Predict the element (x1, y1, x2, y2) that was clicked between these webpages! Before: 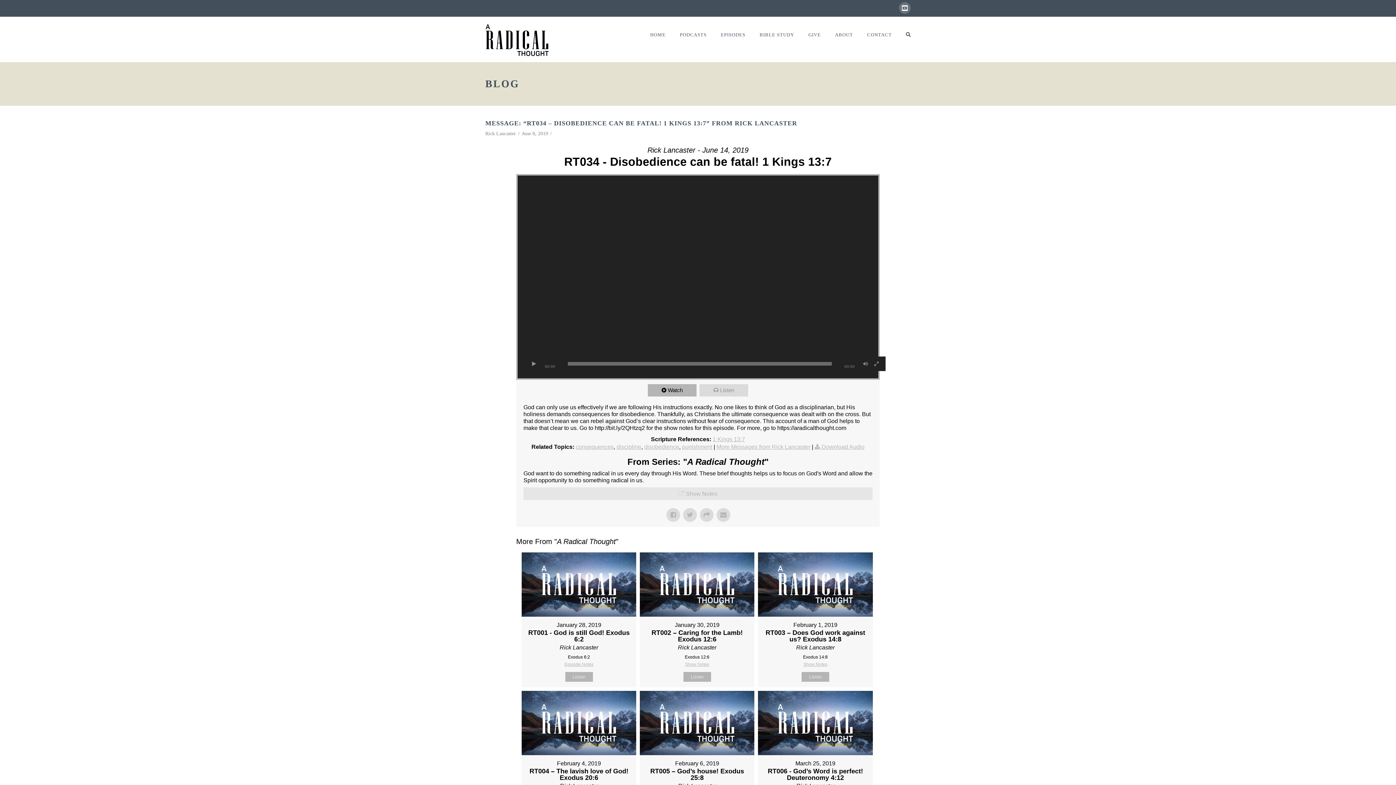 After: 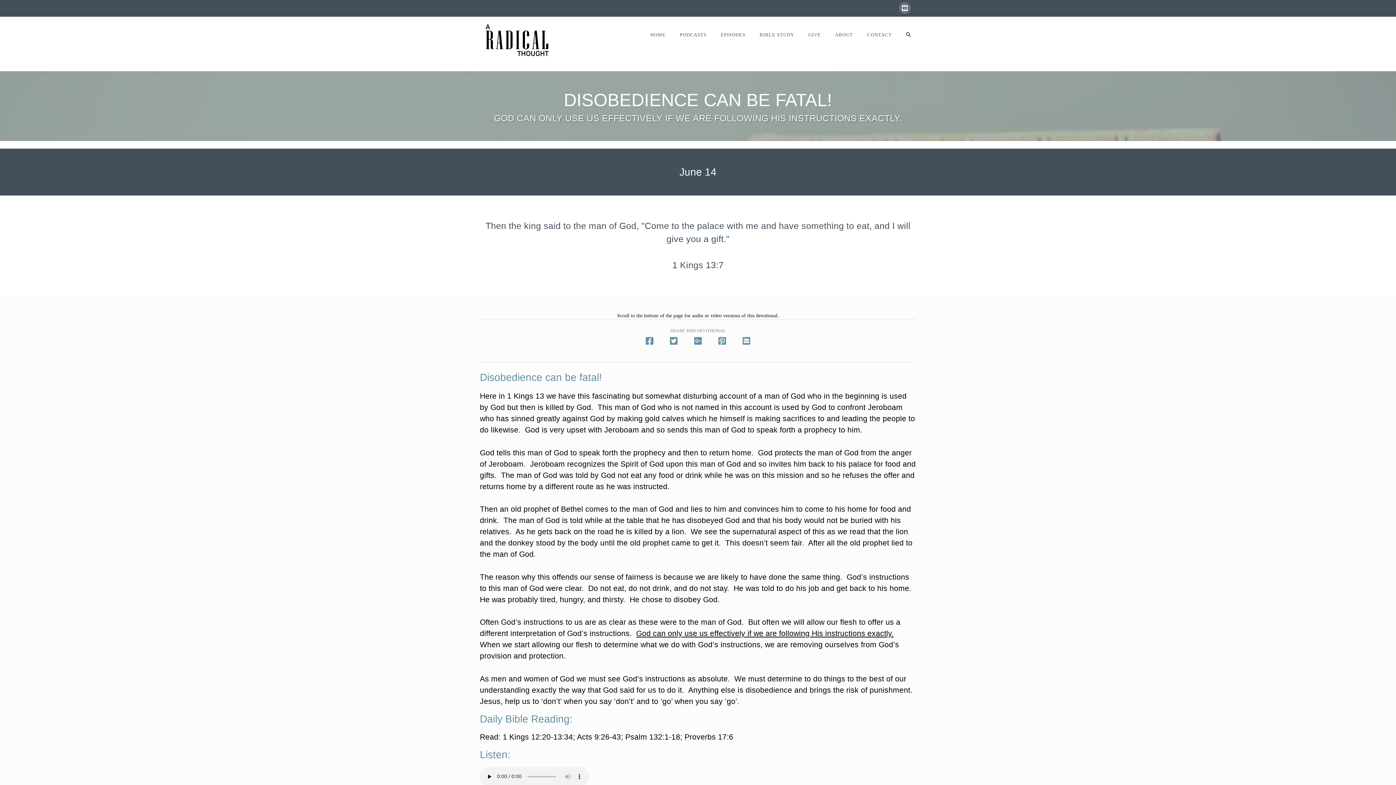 Action: label: Show Notes bbox: (678, 490, 717, 496)